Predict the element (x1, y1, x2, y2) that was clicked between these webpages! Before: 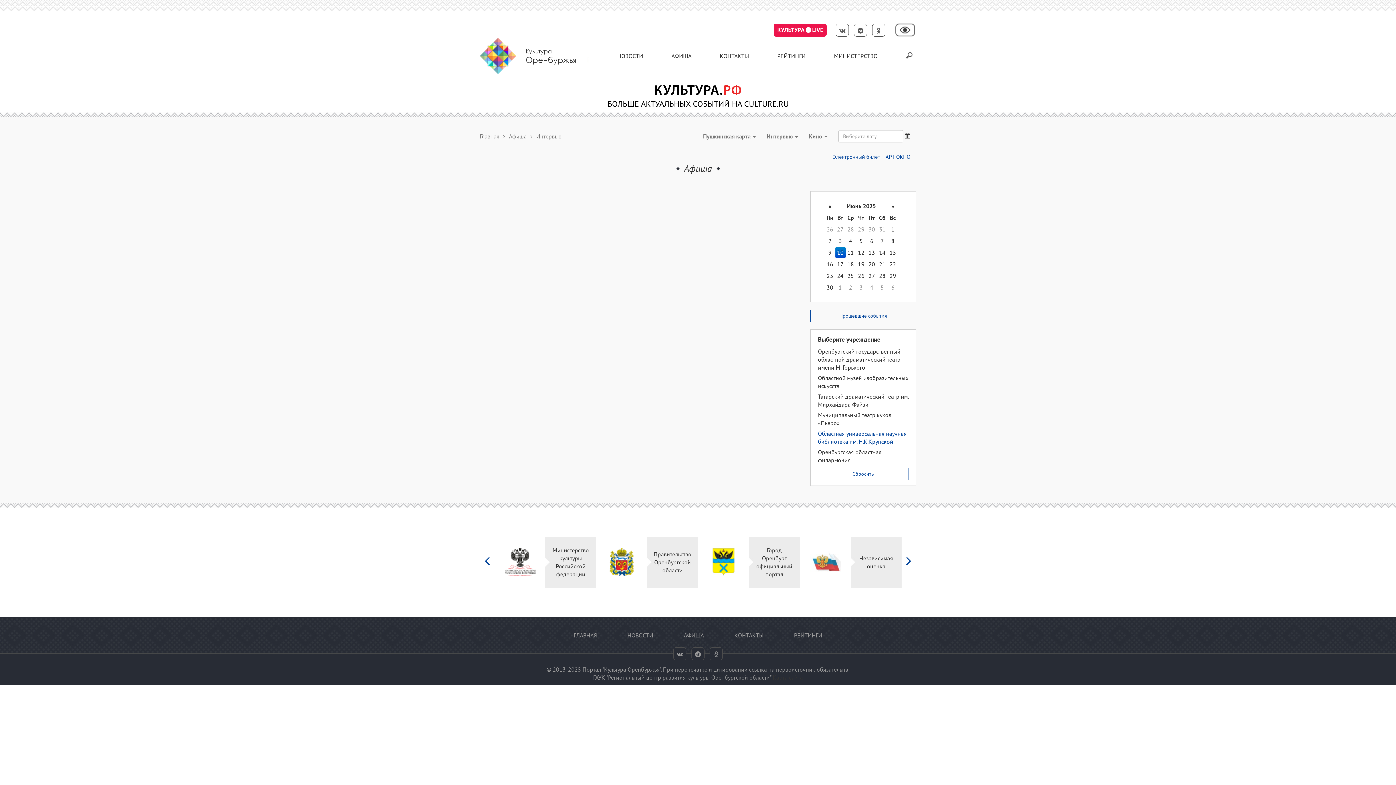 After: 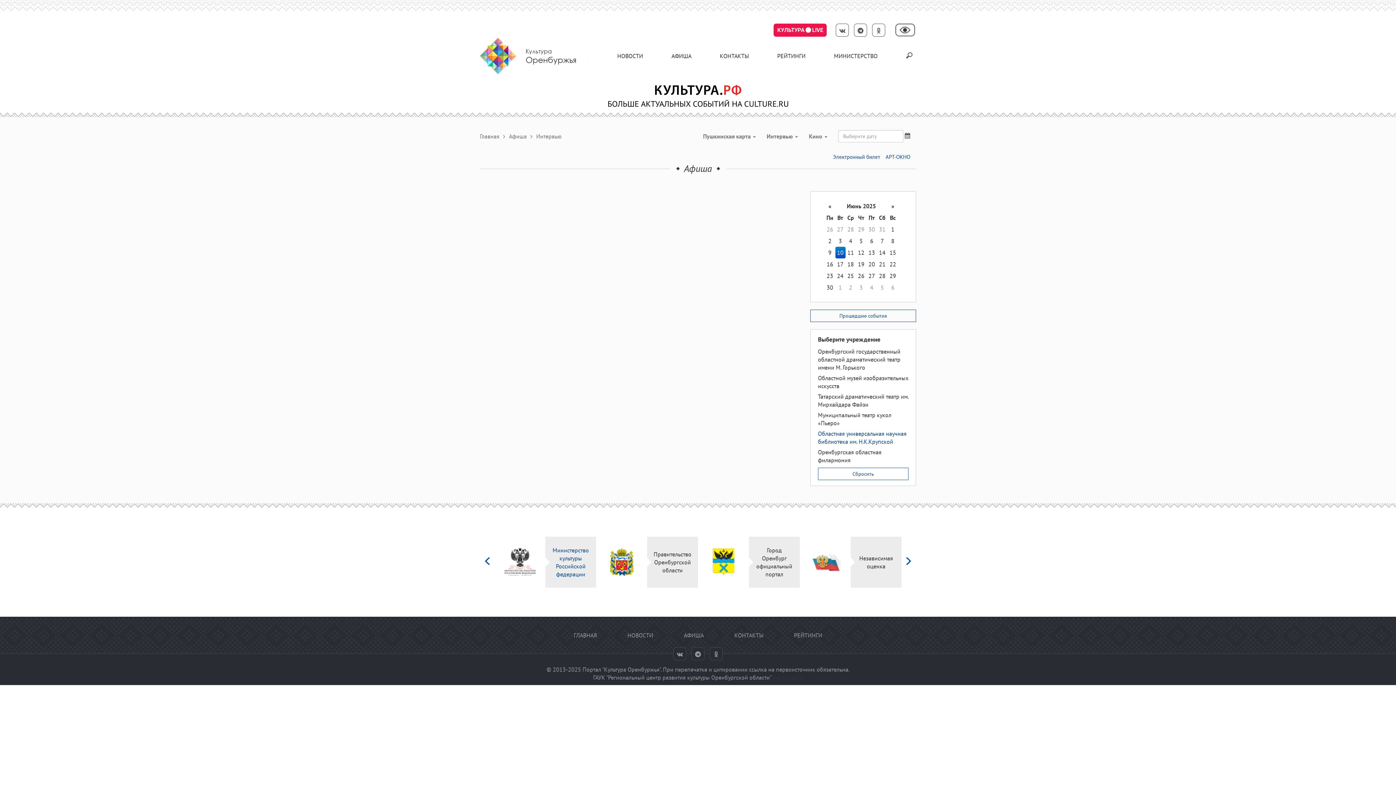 Action: label: Министерство культуры Российской федерации bbox: (479, 546, 519, 578)